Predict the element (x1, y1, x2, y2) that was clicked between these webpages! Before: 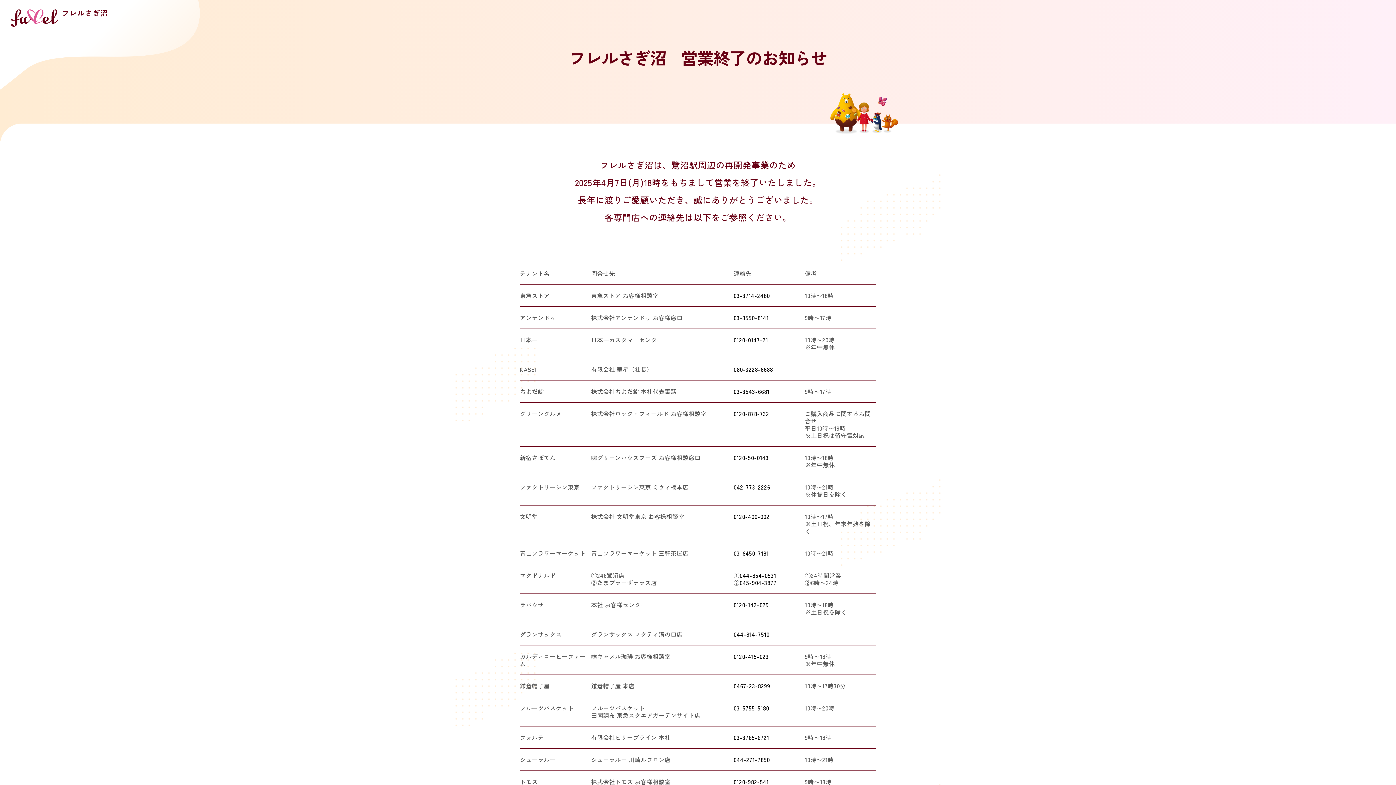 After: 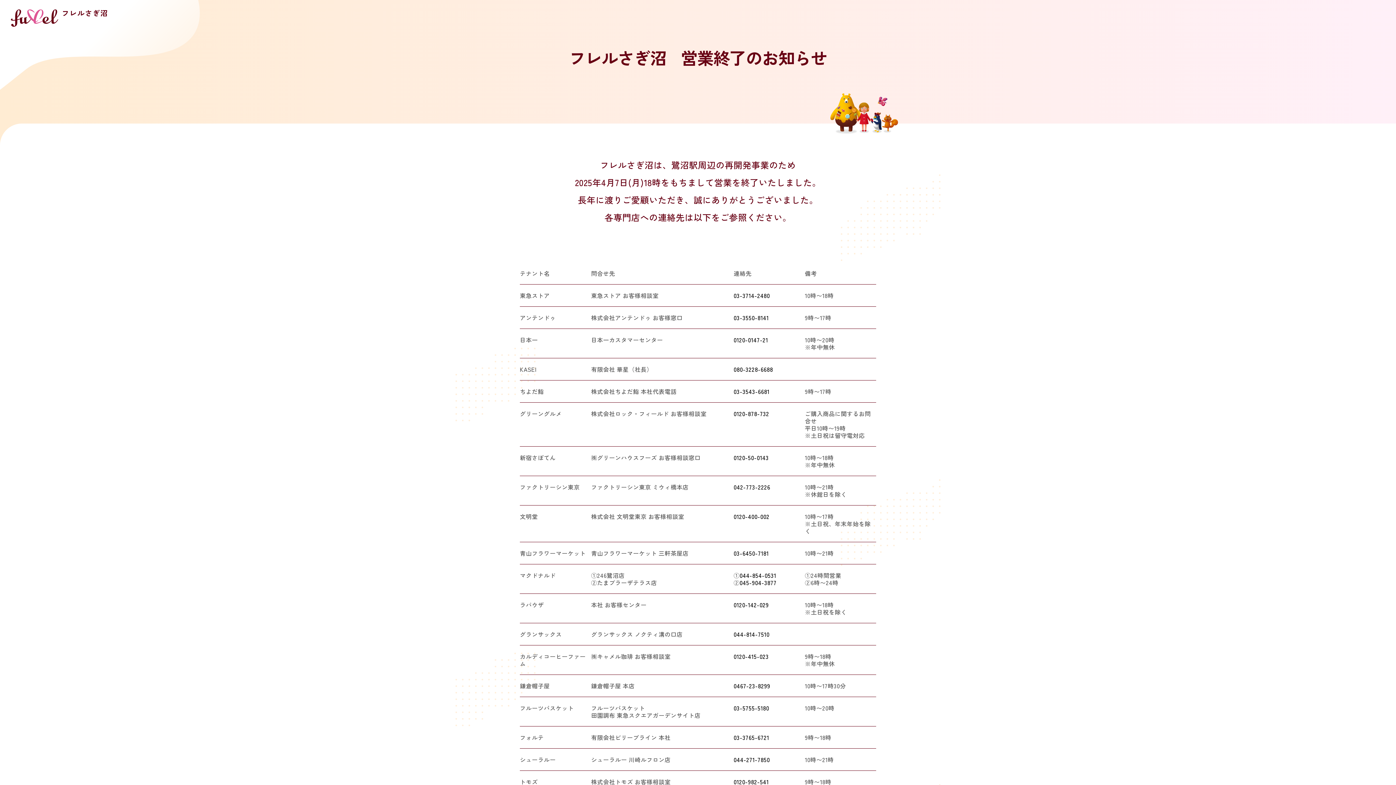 Action: bbox: (10, 9, 108, 26) label: フレルさぎ沼